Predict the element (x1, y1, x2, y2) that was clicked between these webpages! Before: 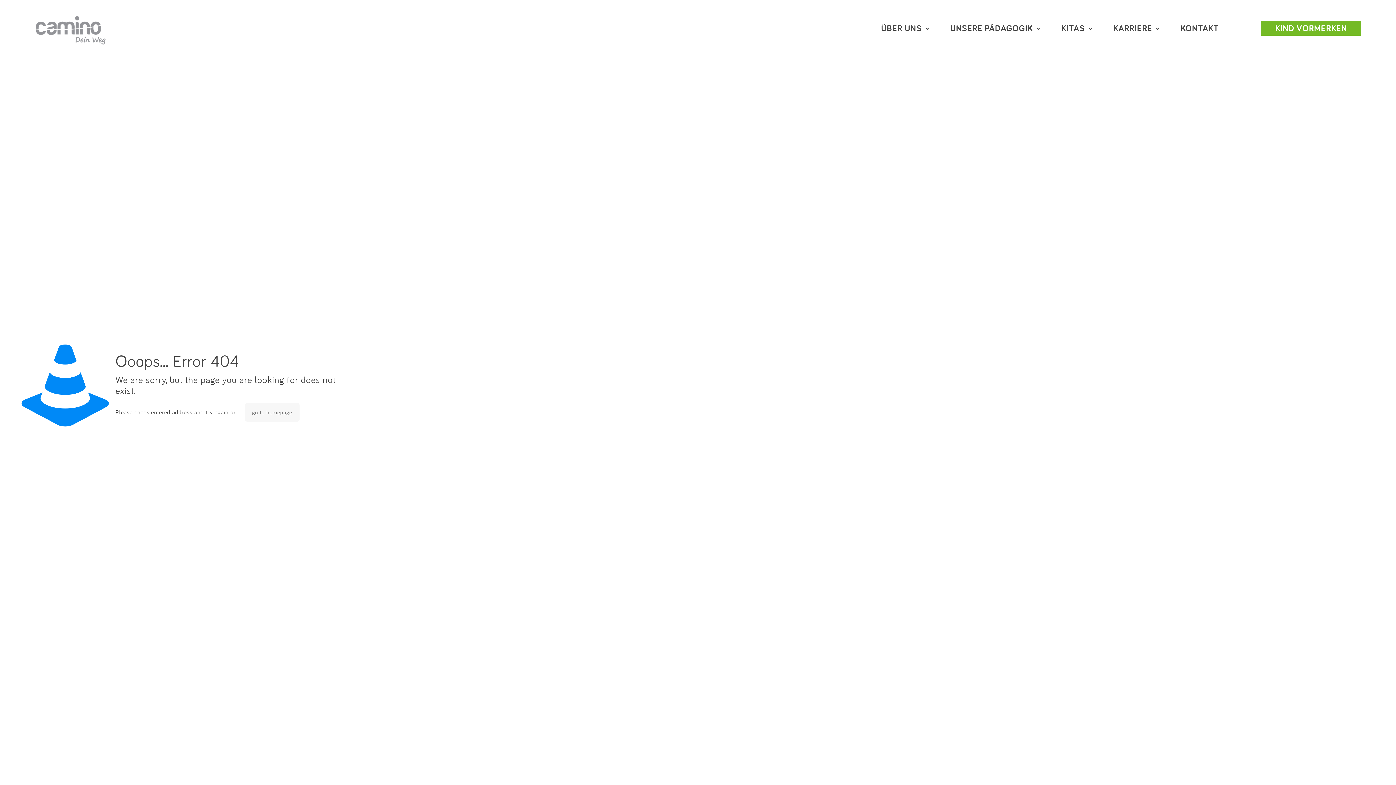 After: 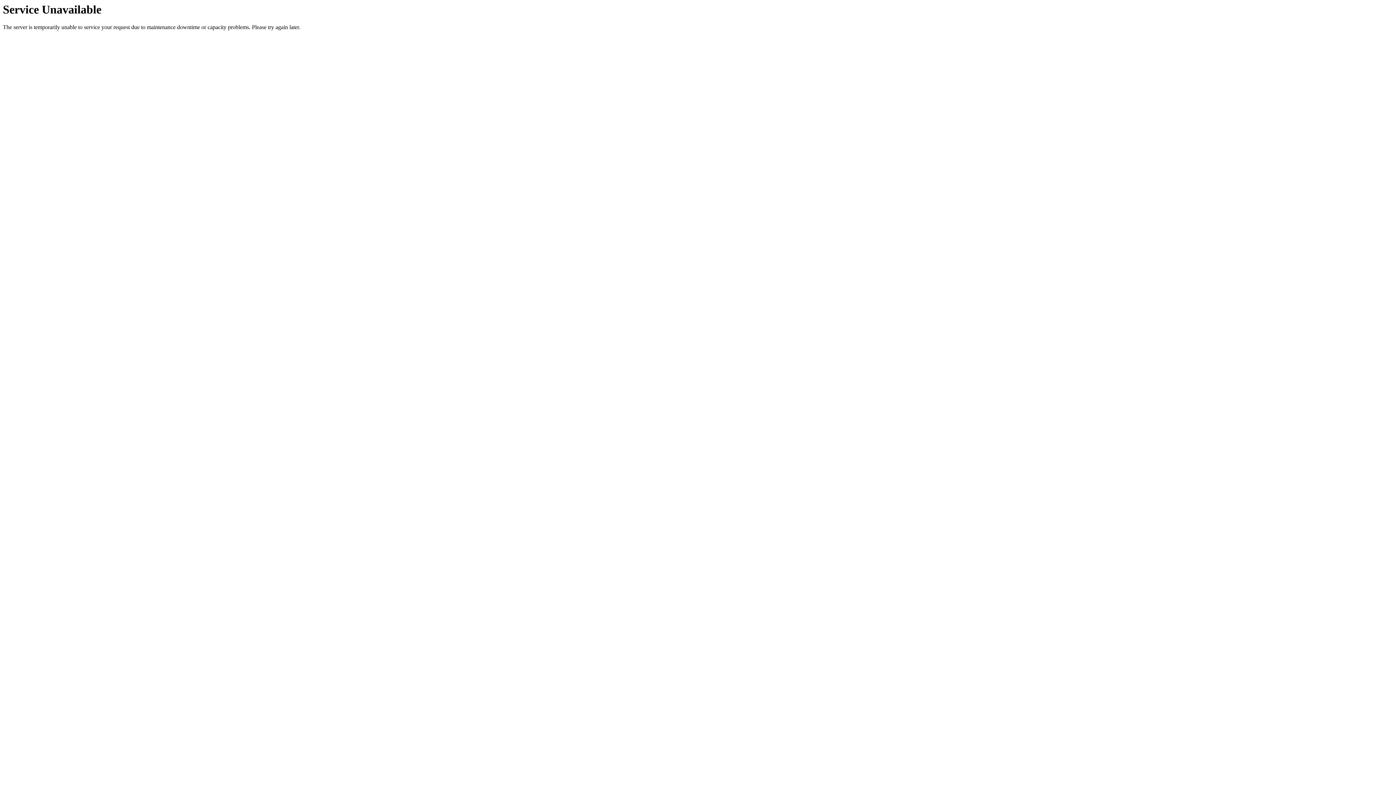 Action: label: KARRIERE bbox: (1107, 21, 1174, 36)